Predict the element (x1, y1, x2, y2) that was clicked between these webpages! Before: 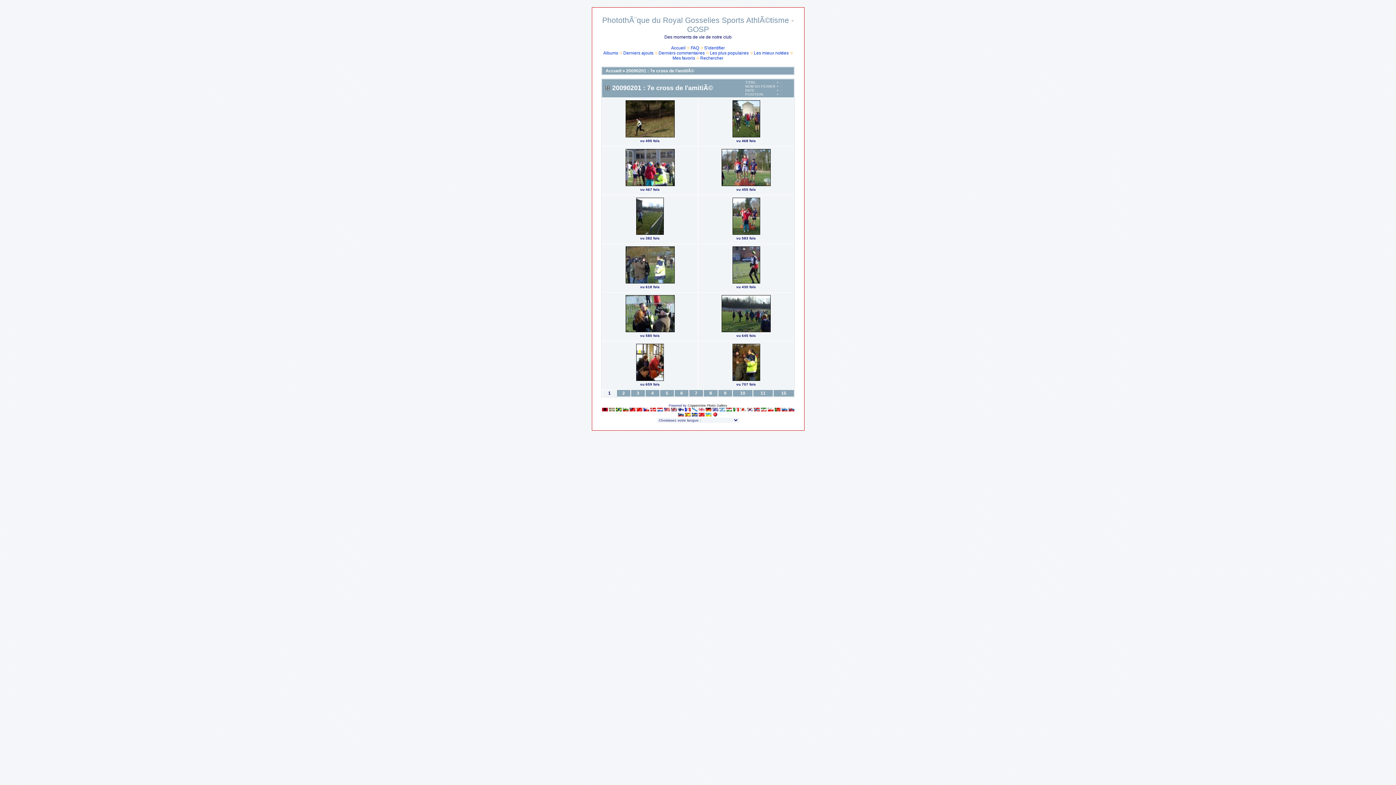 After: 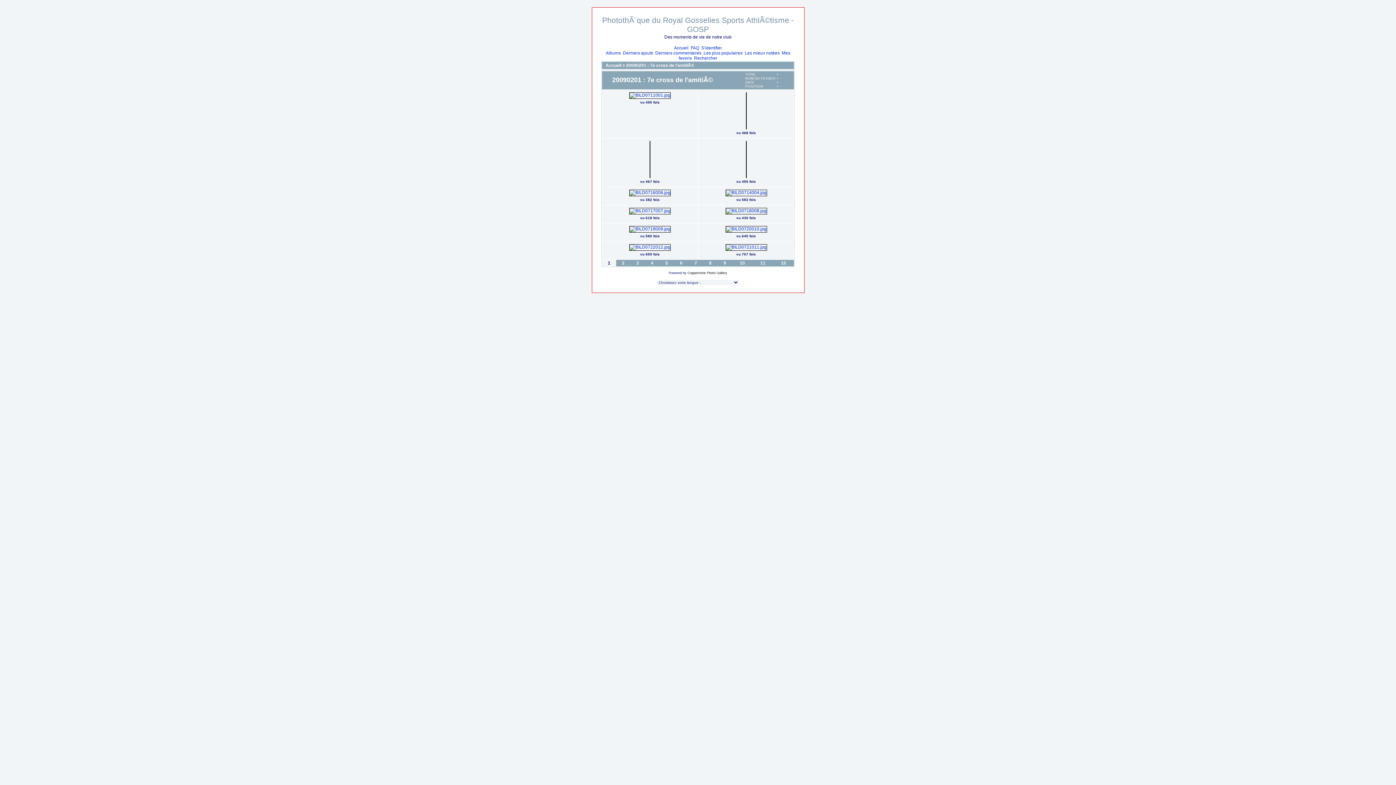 Action: bbox: (684, 407, 690, 412)